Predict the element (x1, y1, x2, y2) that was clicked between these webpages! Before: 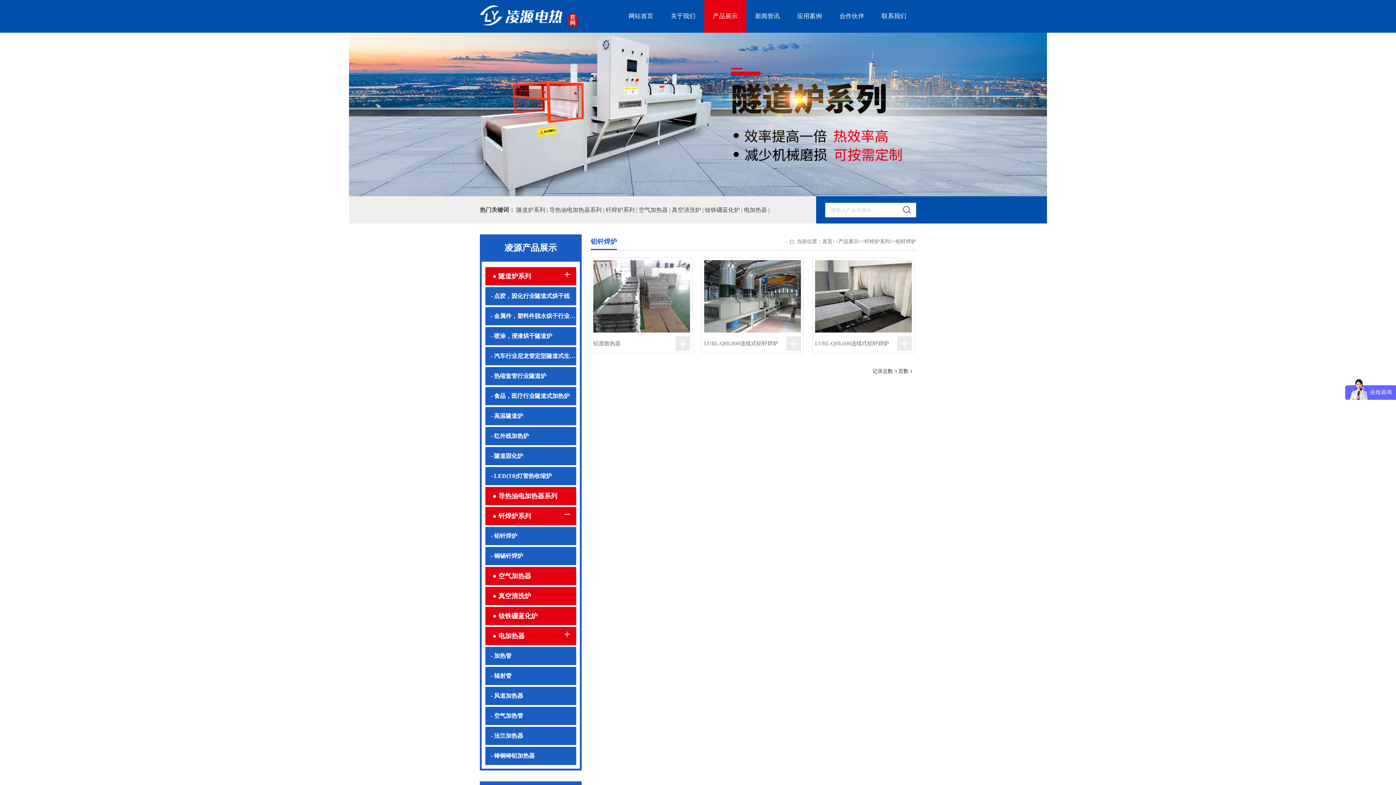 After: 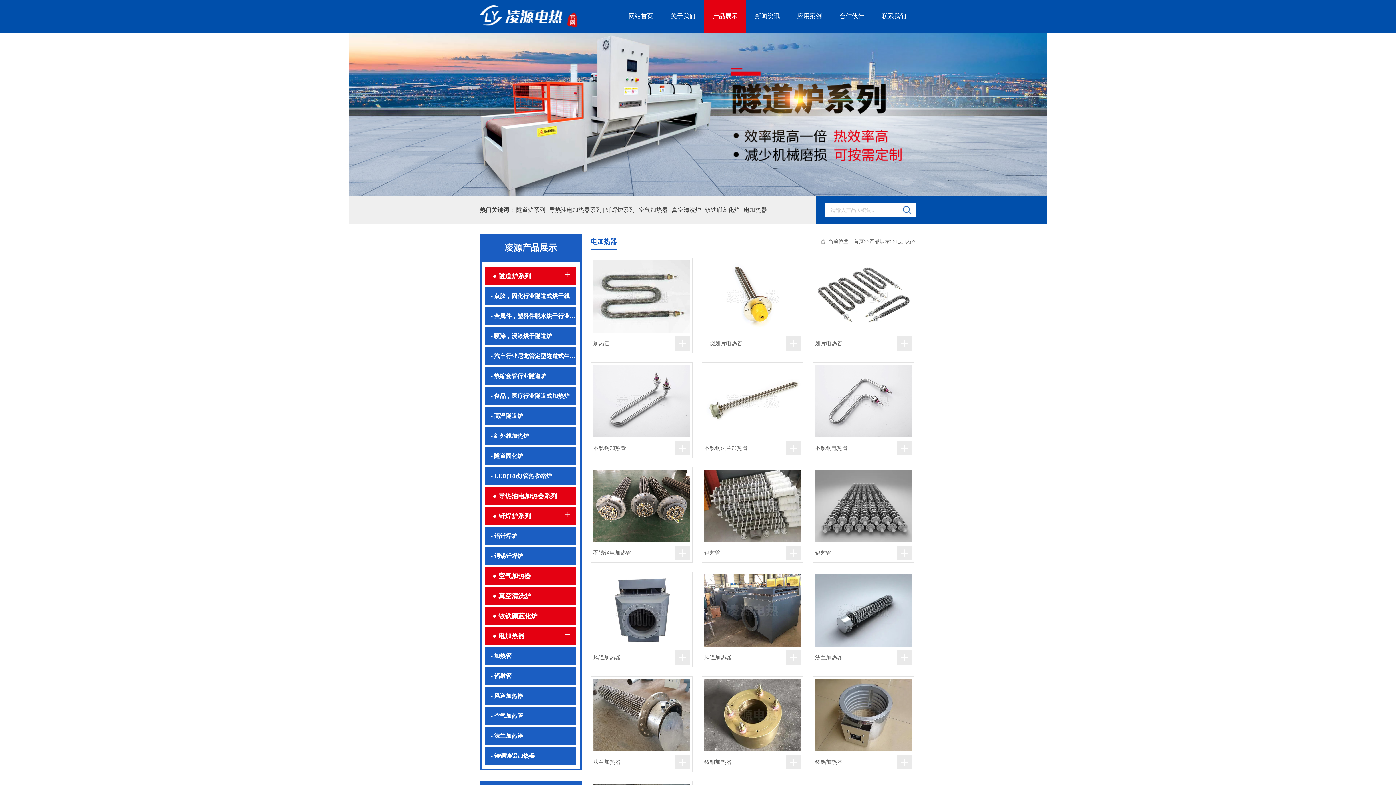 Action: bbox: (485, 625, 576, 645) label: ● 电加热器